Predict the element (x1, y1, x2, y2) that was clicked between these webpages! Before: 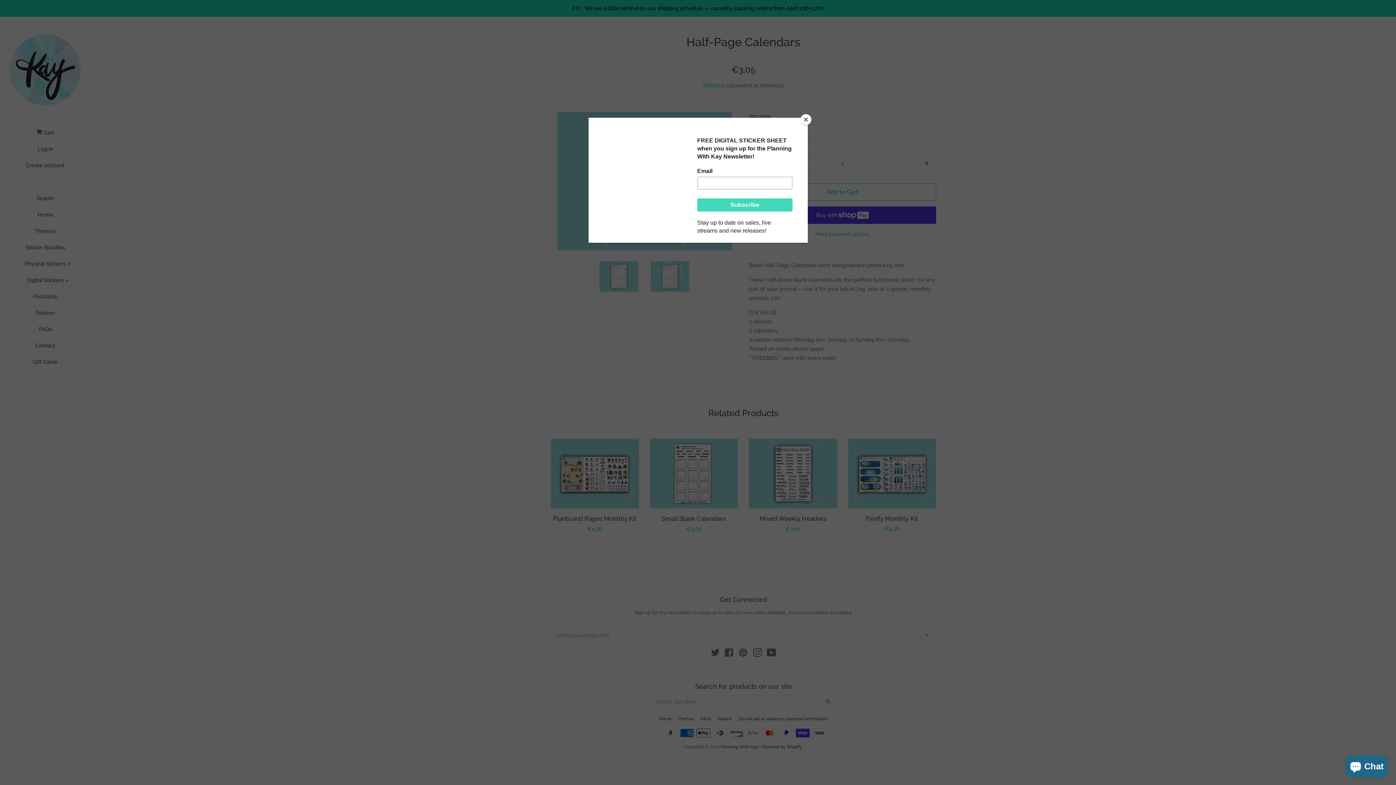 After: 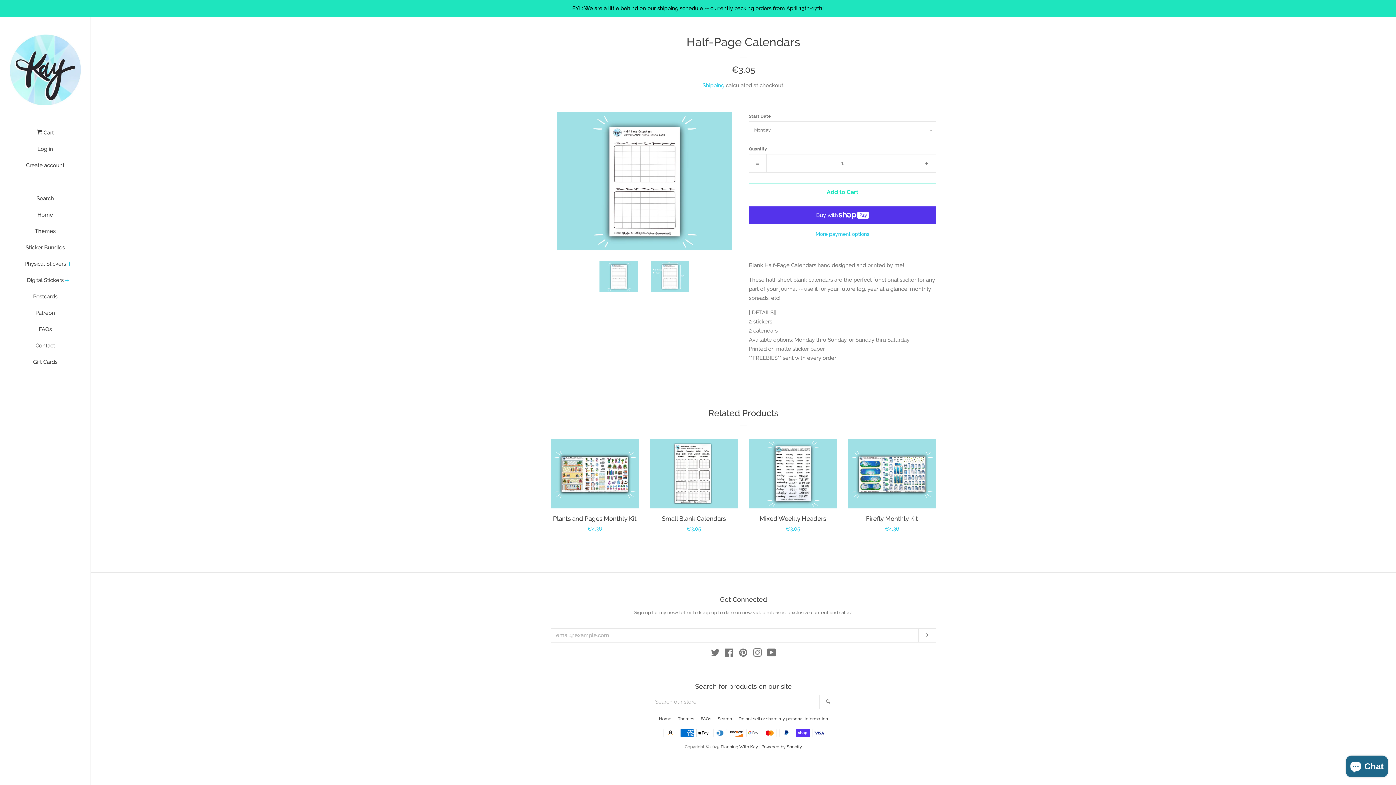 Action: label: Close bbox: (800, 114, 811, 125)